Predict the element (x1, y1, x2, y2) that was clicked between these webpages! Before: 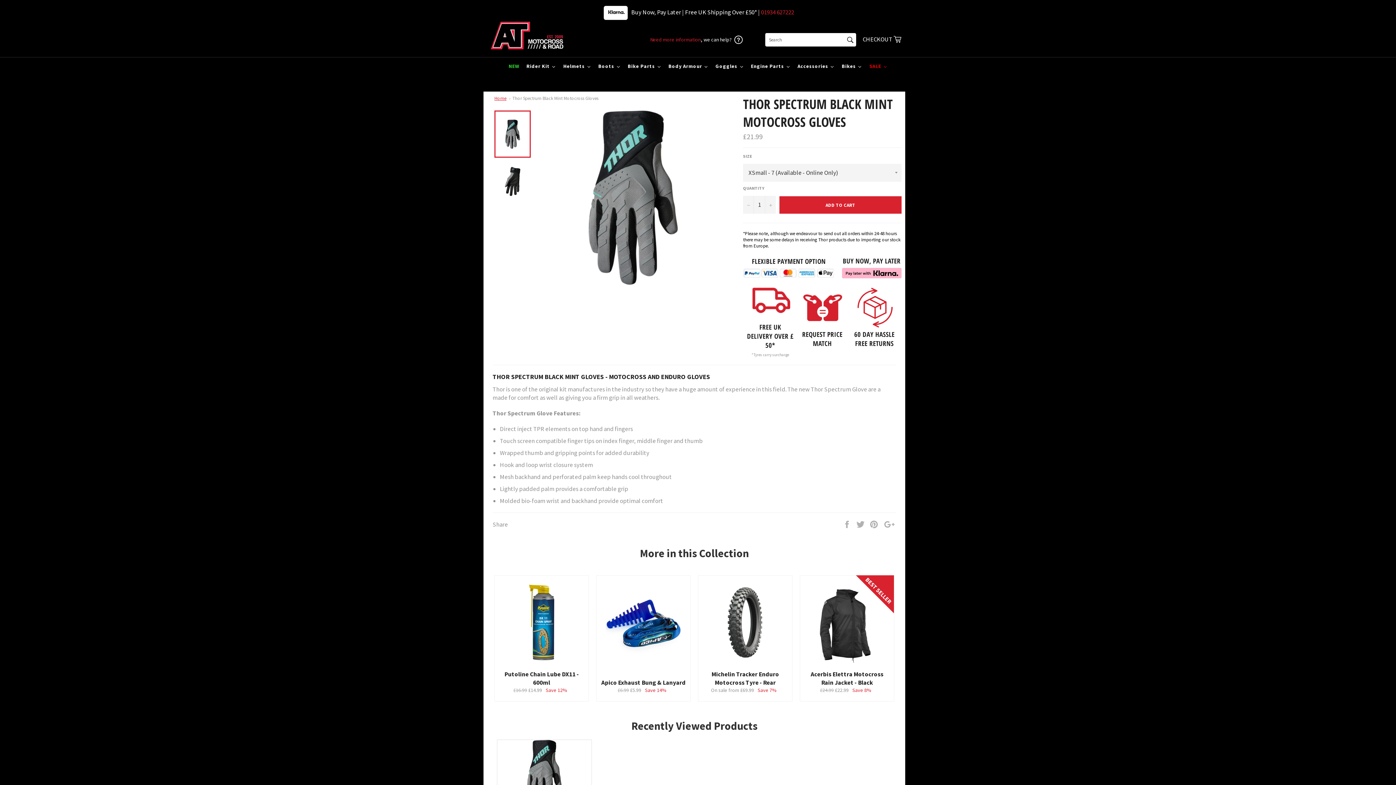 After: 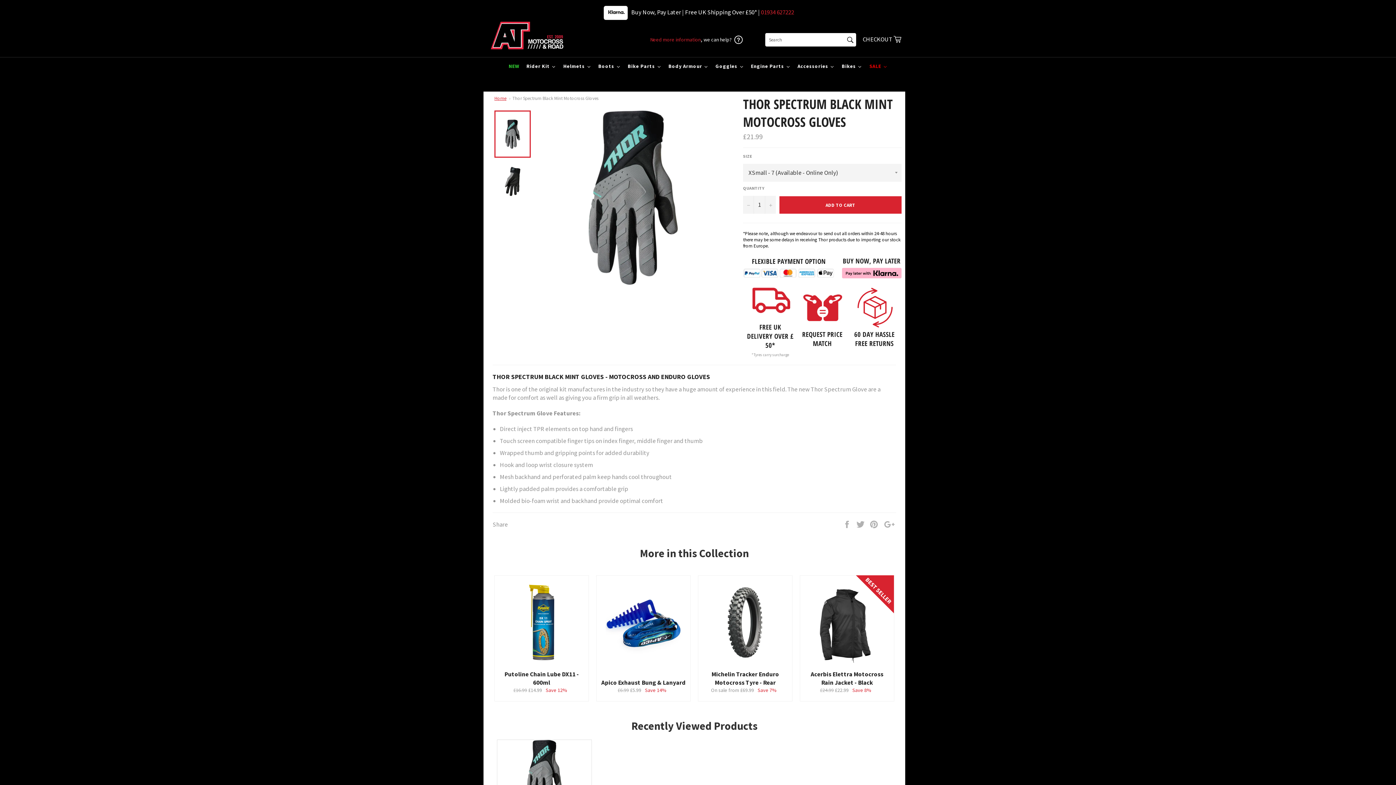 Action: bbox: (512, 95, 598, 100) label: Thor Spectrum Black Mint Motocross Gloves